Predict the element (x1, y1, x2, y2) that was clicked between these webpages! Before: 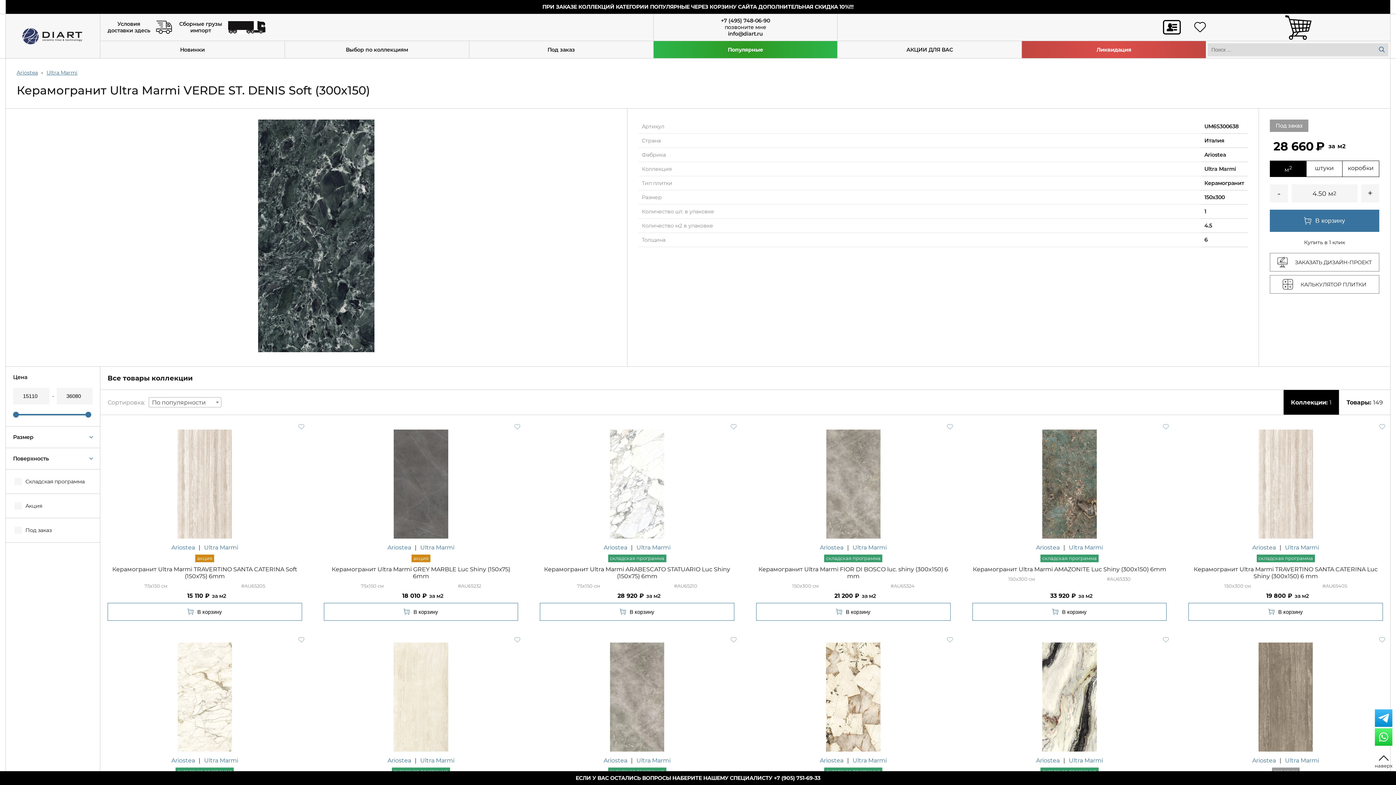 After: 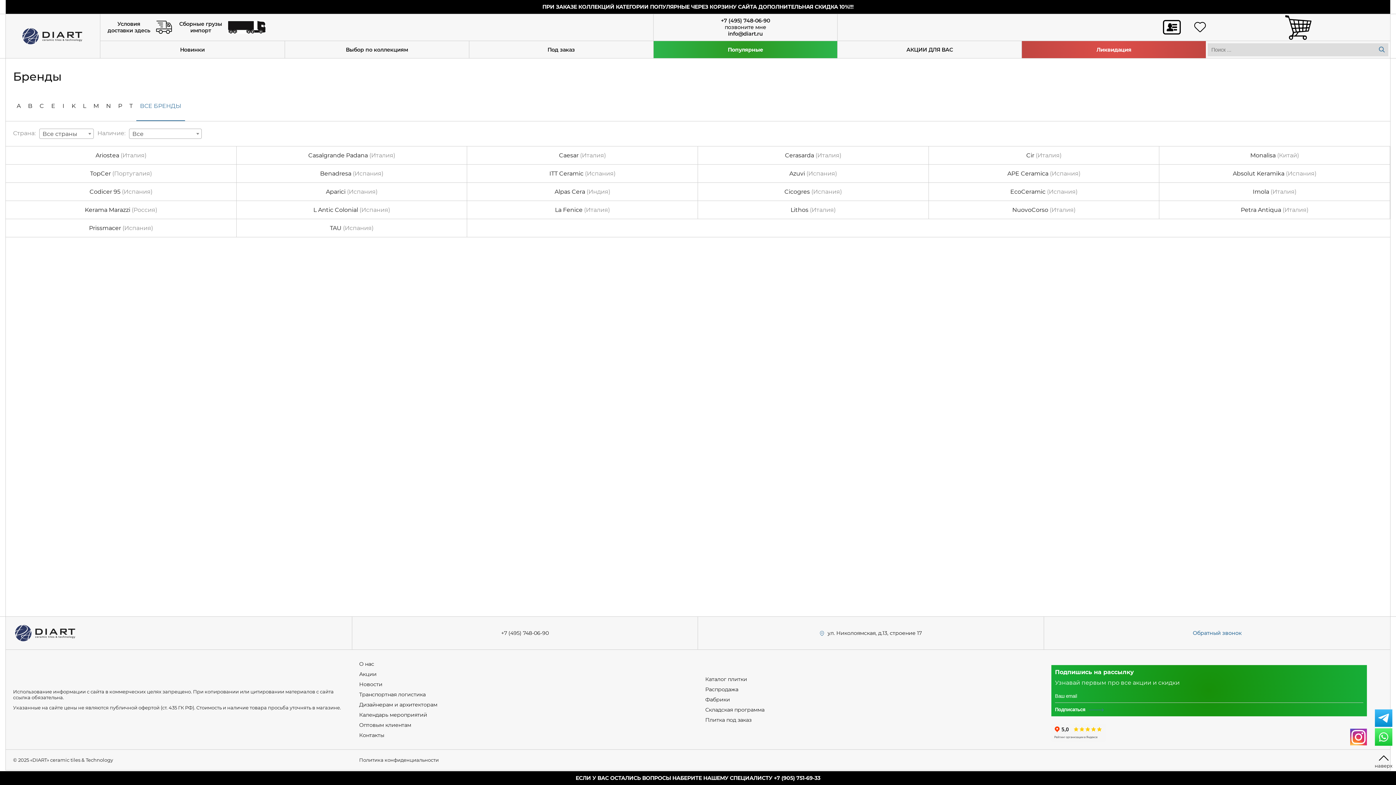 Action: label: Выбор по коллекциям bbox: (284, 40, 468, 58)